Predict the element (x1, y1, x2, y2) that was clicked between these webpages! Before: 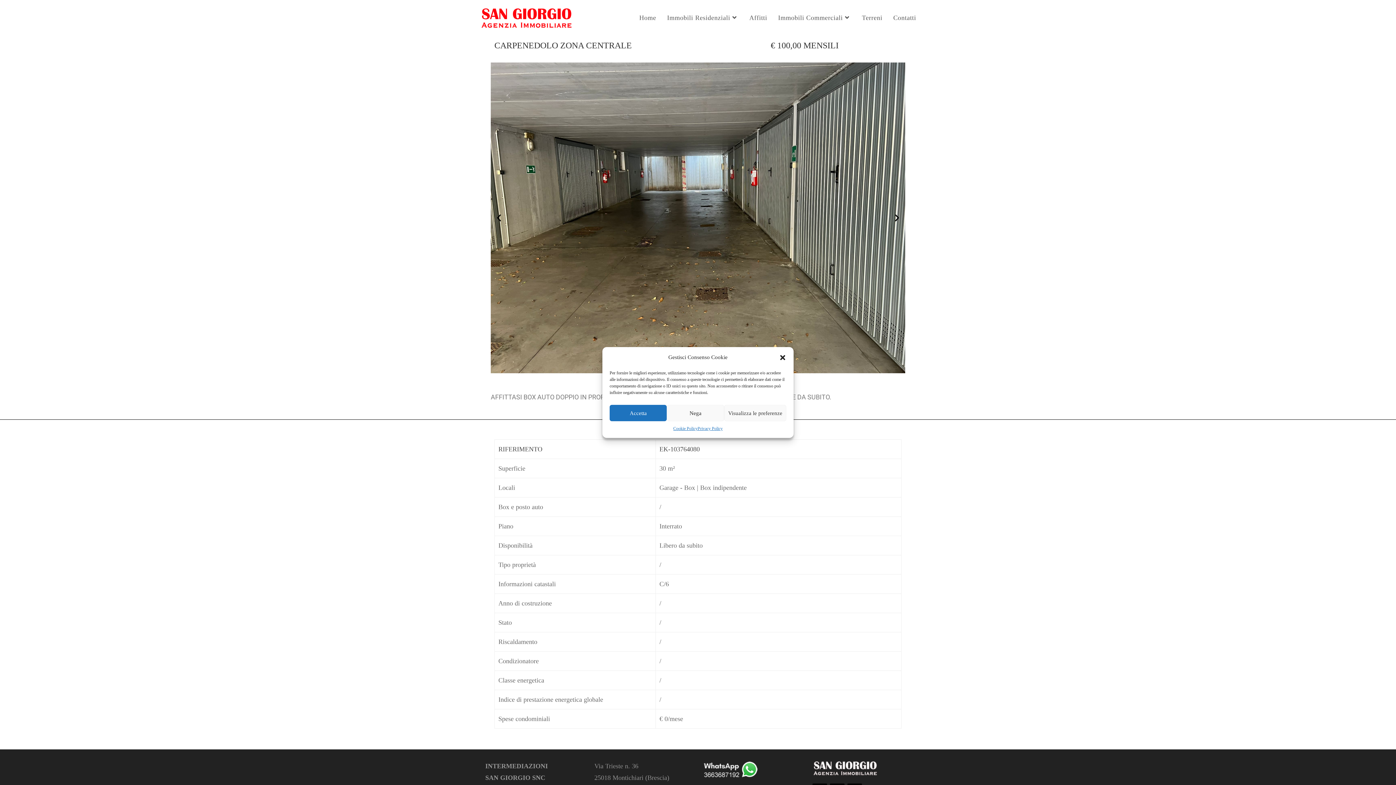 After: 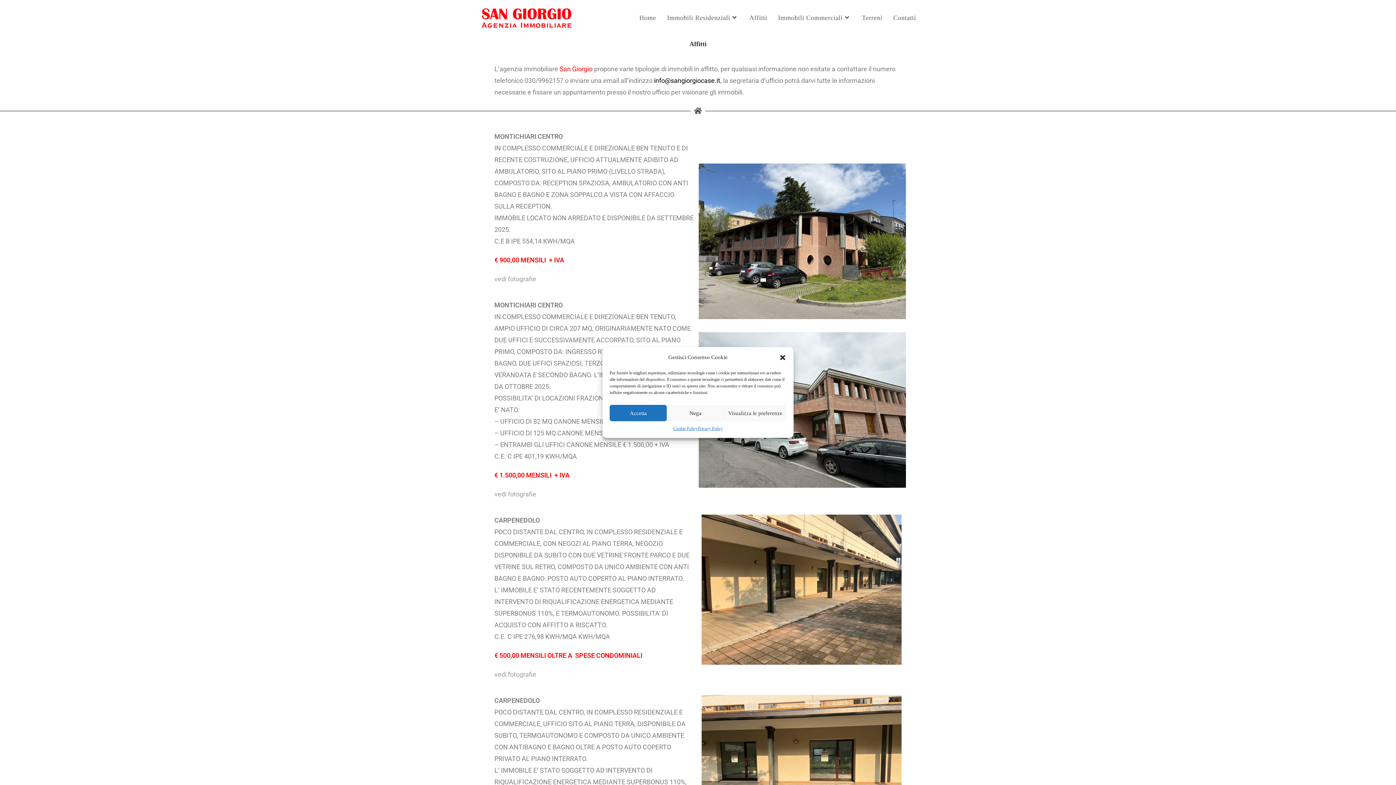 Action: bbox: (744, 0, 772, 36) label: Affitti